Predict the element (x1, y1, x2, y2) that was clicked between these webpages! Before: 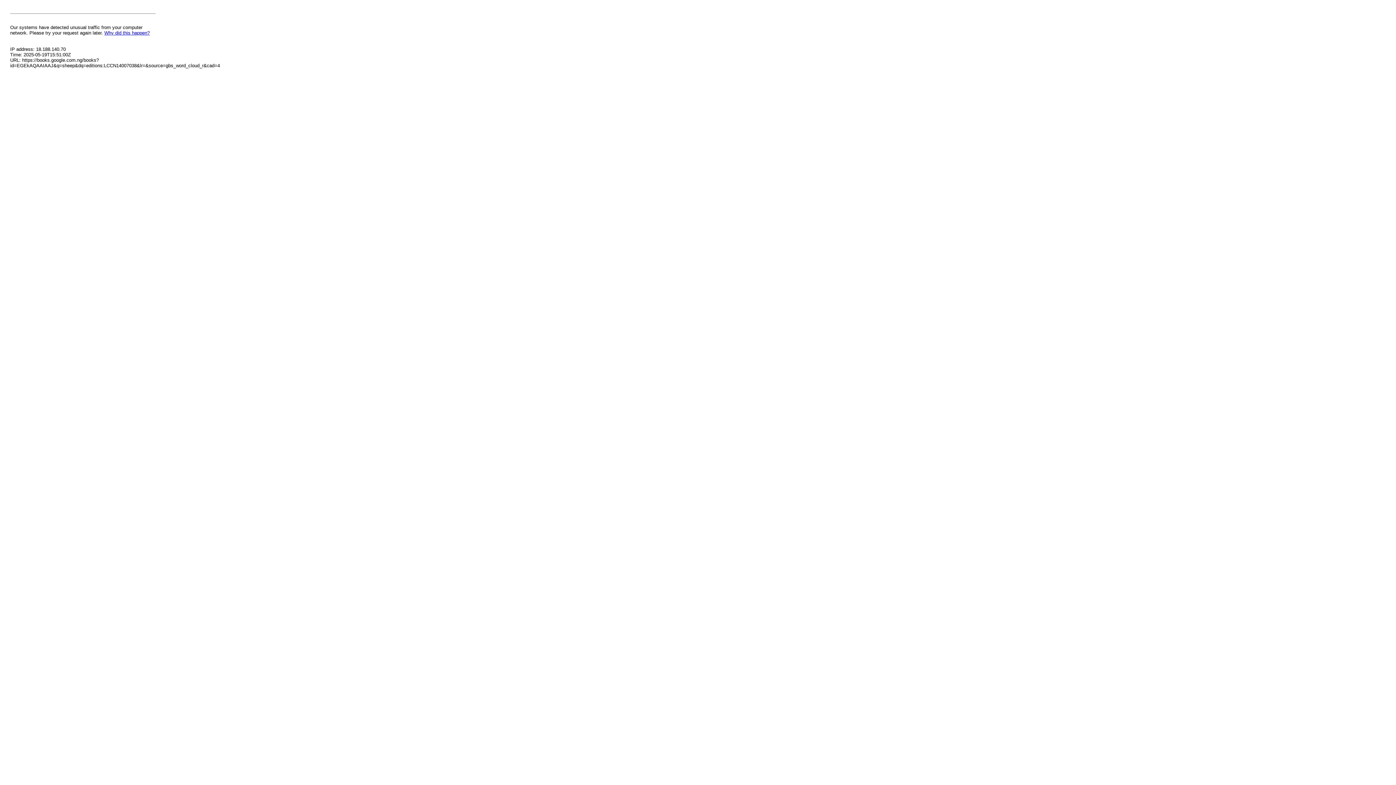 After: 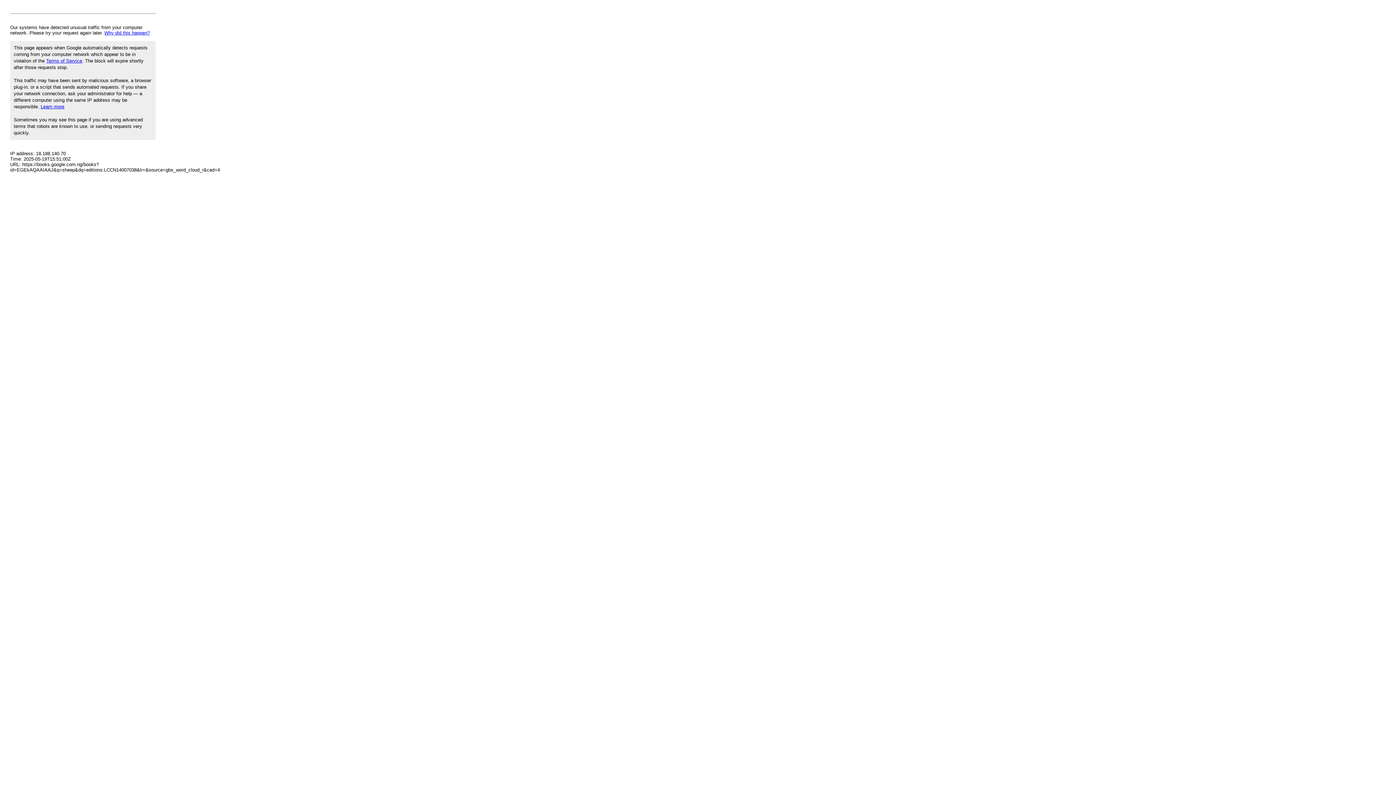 Action: label: Why did this happen? bbox: (104, 30, 149, 35)